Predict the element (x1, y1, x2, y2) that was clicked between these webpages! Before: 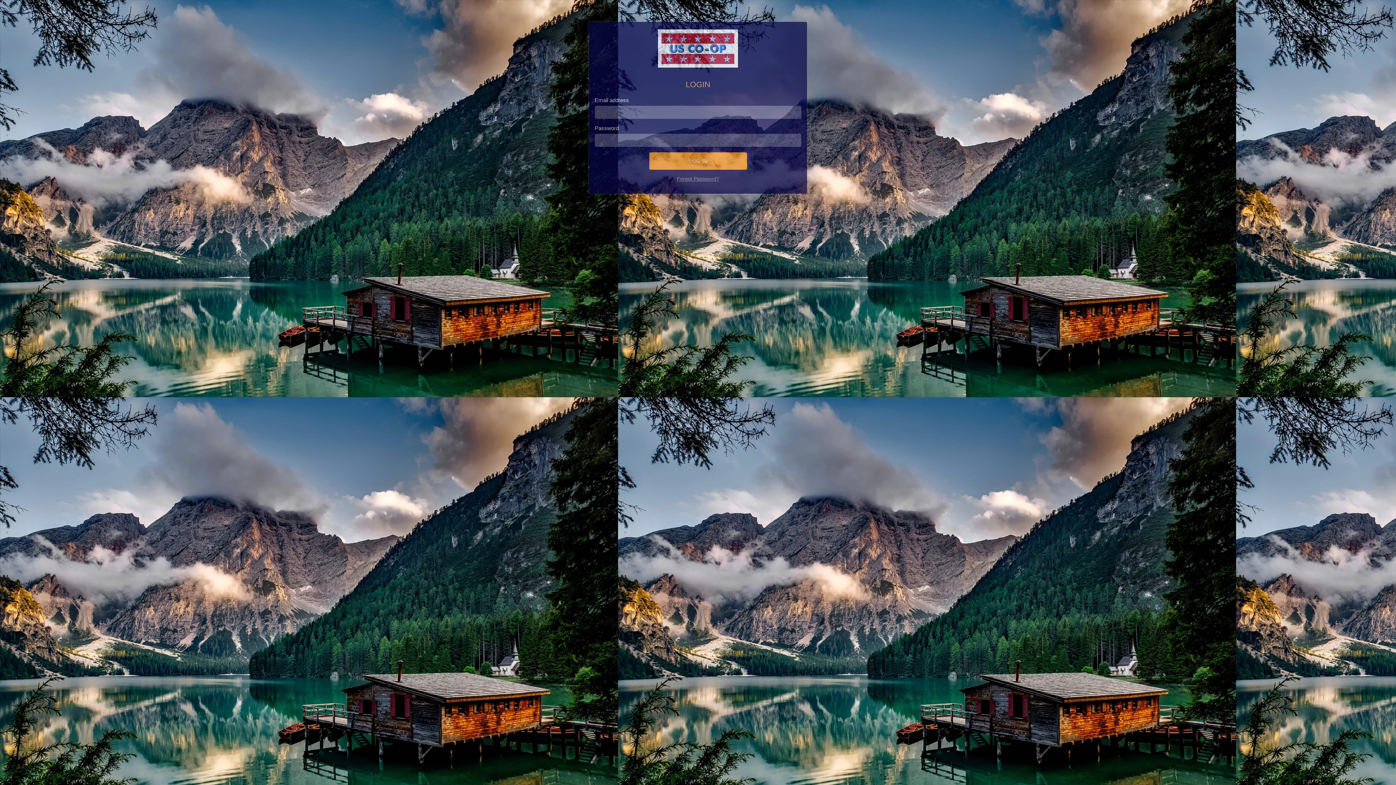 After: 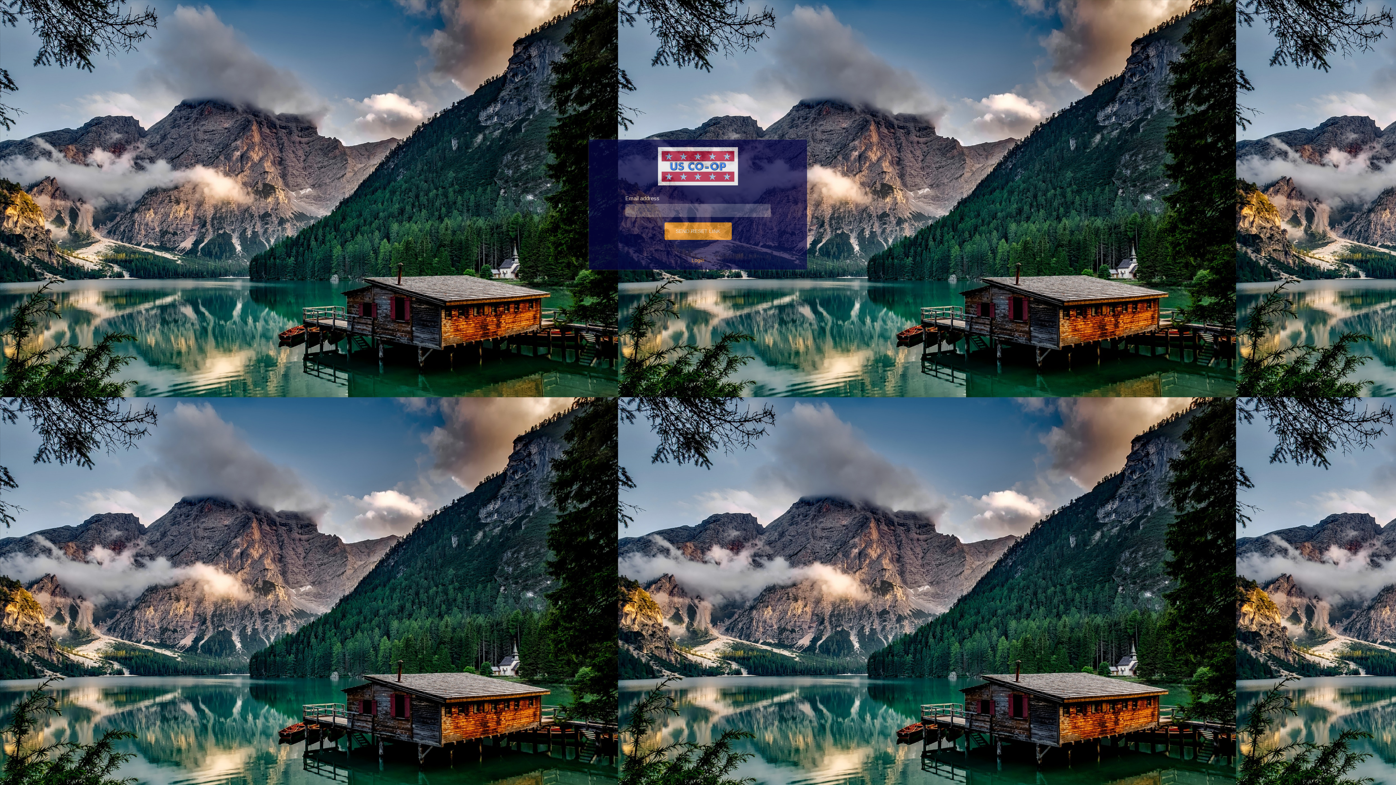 Action: bbox: (677, 175, 719, 181) label: Forgot Password?